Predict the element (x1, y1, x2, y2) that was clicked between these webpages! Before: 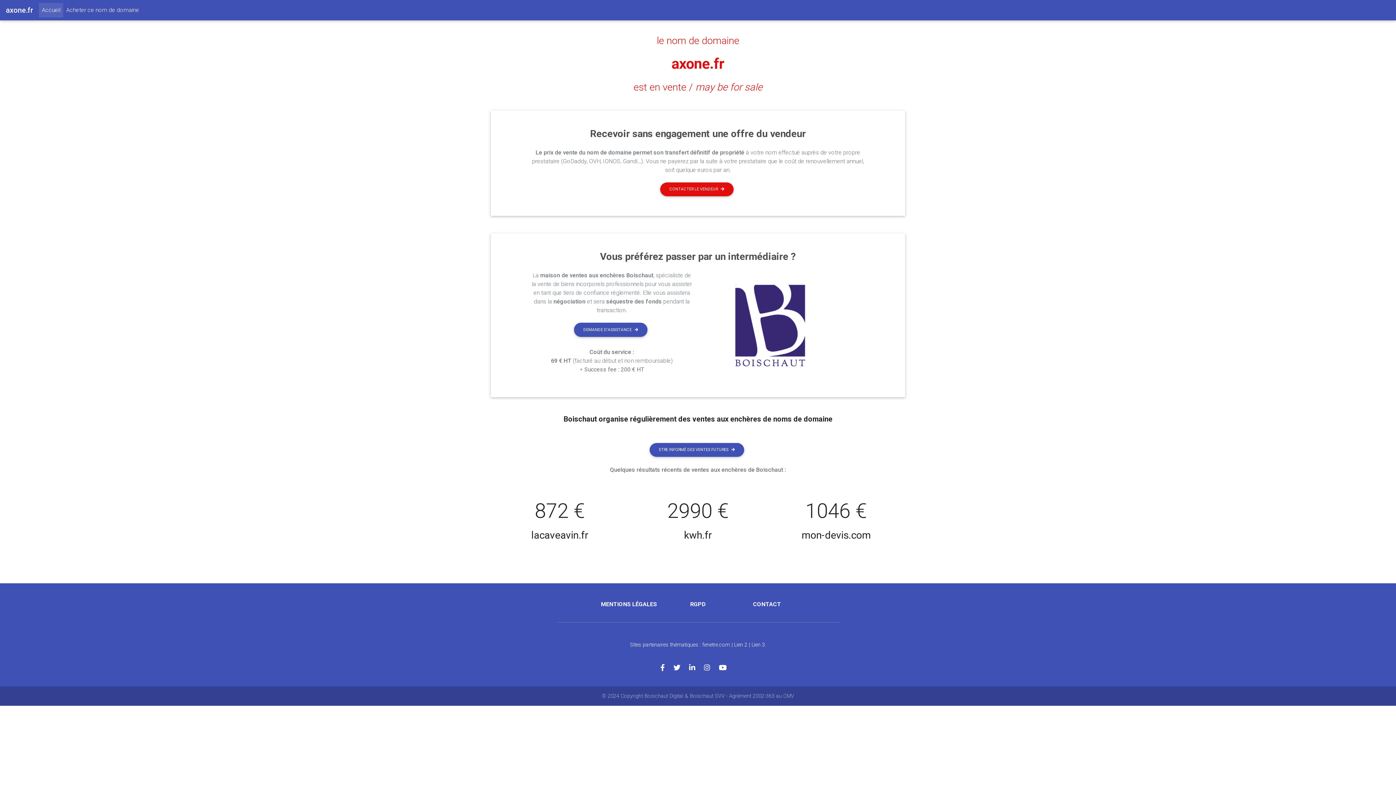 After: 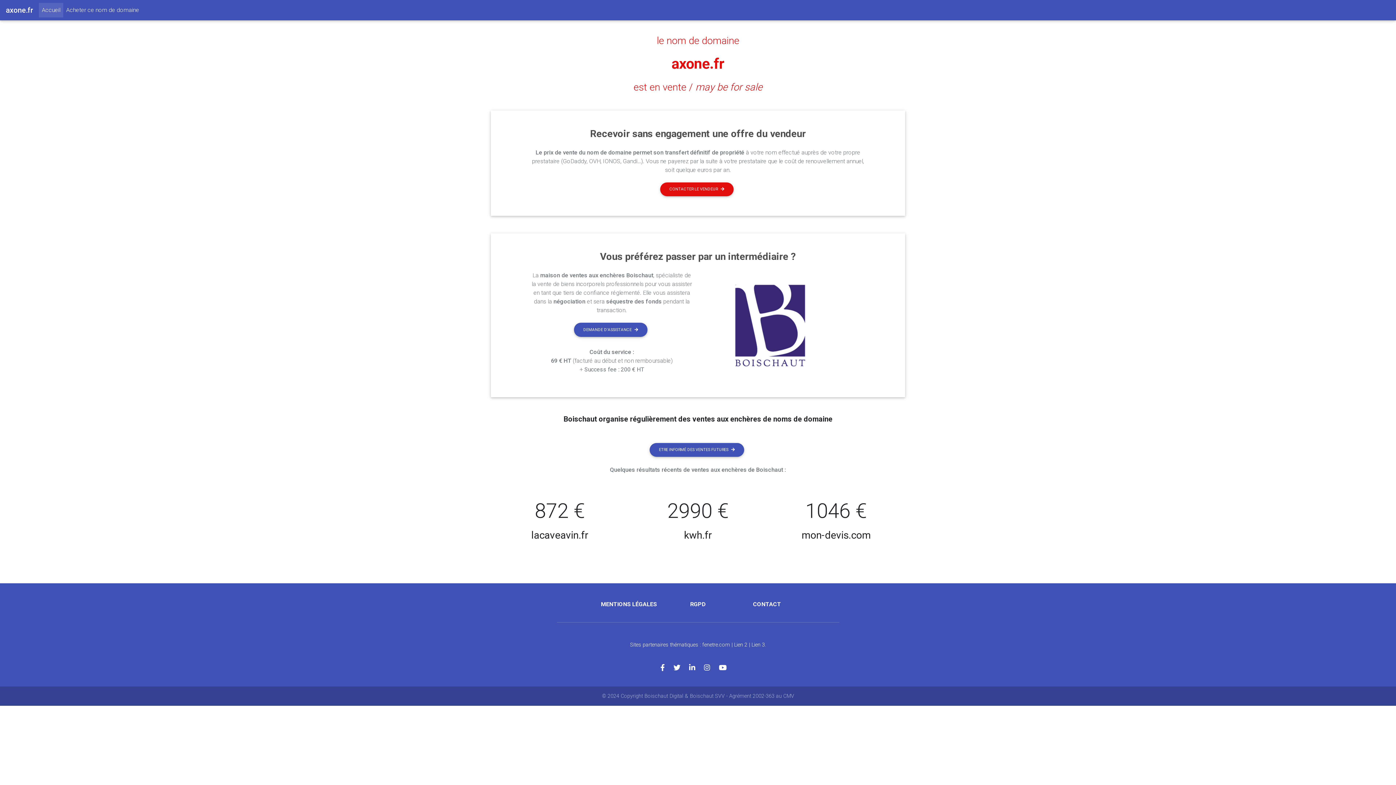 Action: bbox: (719, 664, 735, 672)